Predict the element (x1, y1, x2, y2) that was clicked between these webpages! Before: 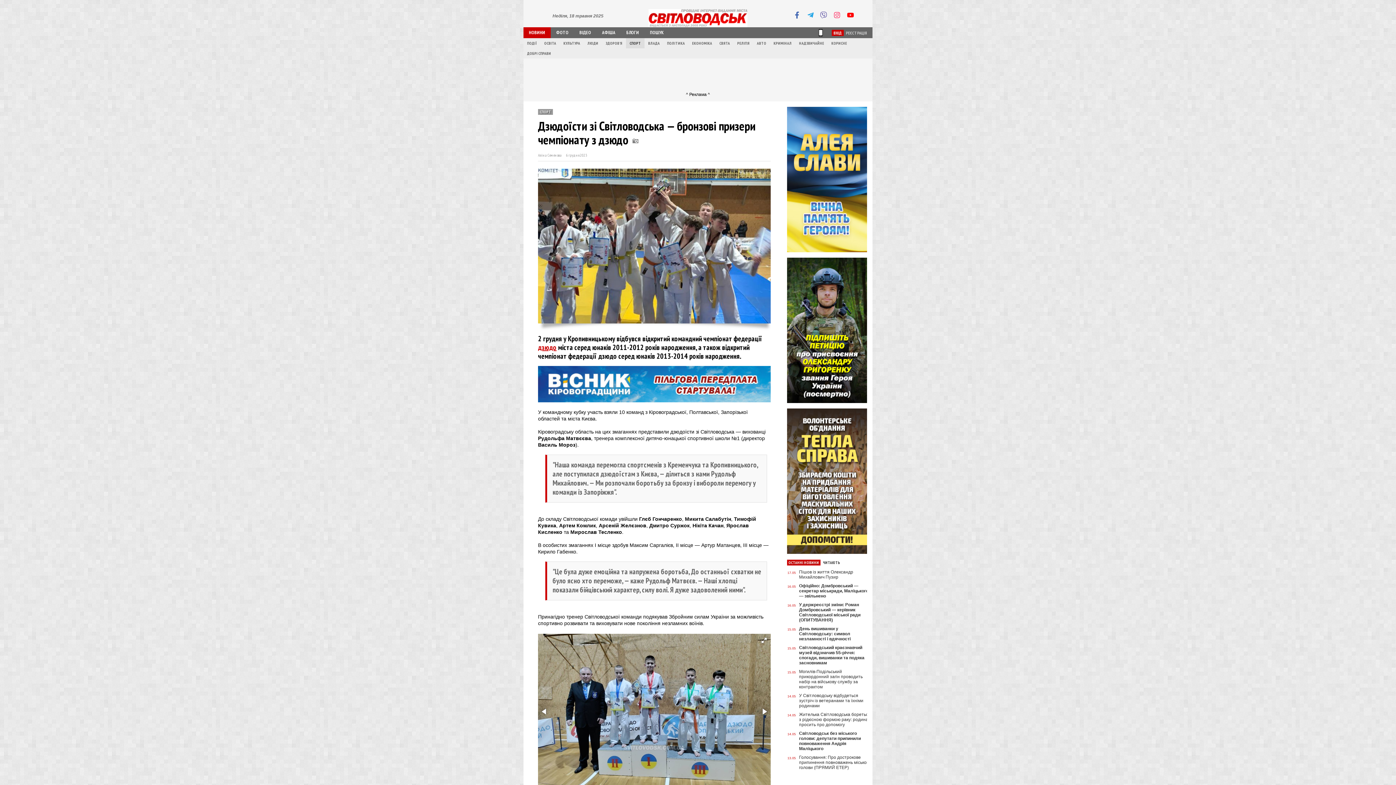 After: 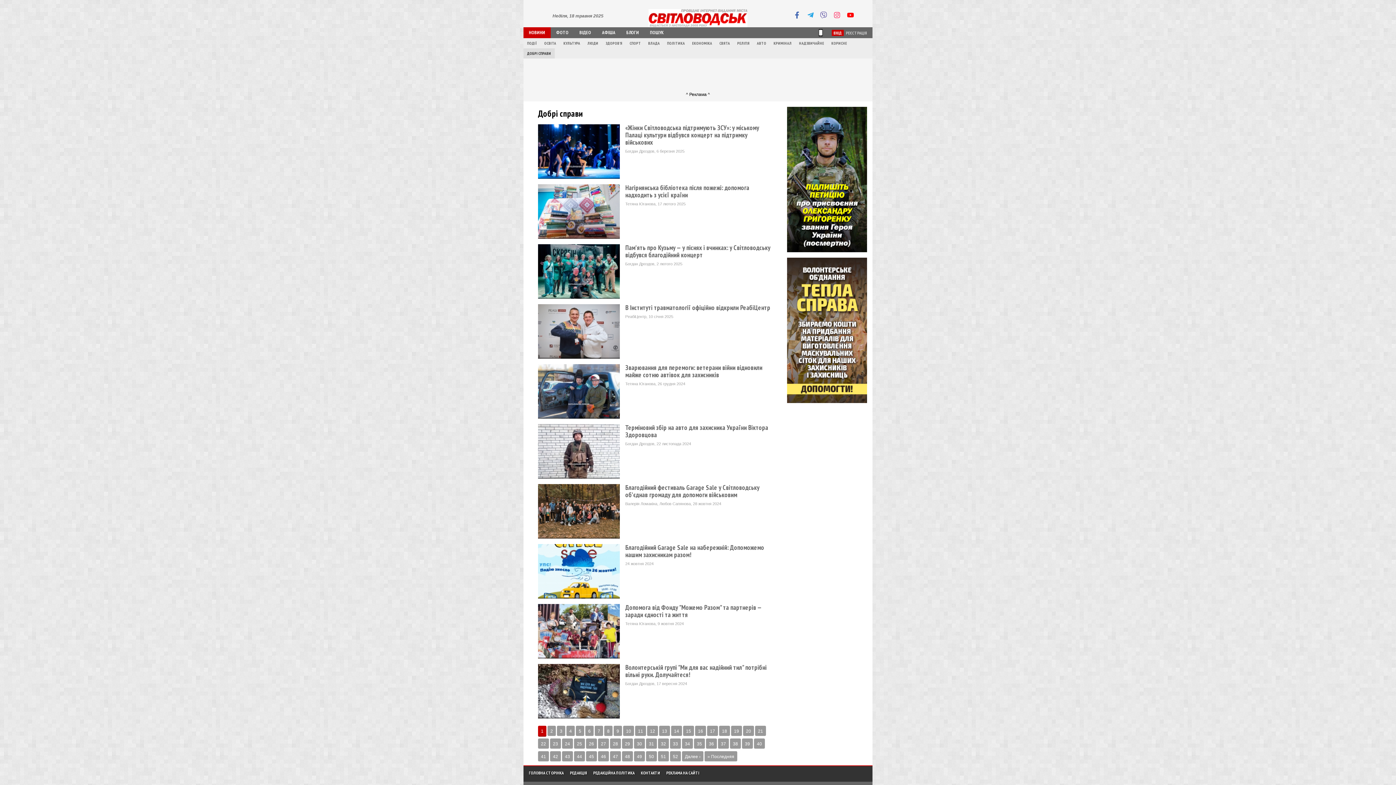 Action: bbox: (523, 48, 554, 58) label: ДОБРІ СПРАВИ